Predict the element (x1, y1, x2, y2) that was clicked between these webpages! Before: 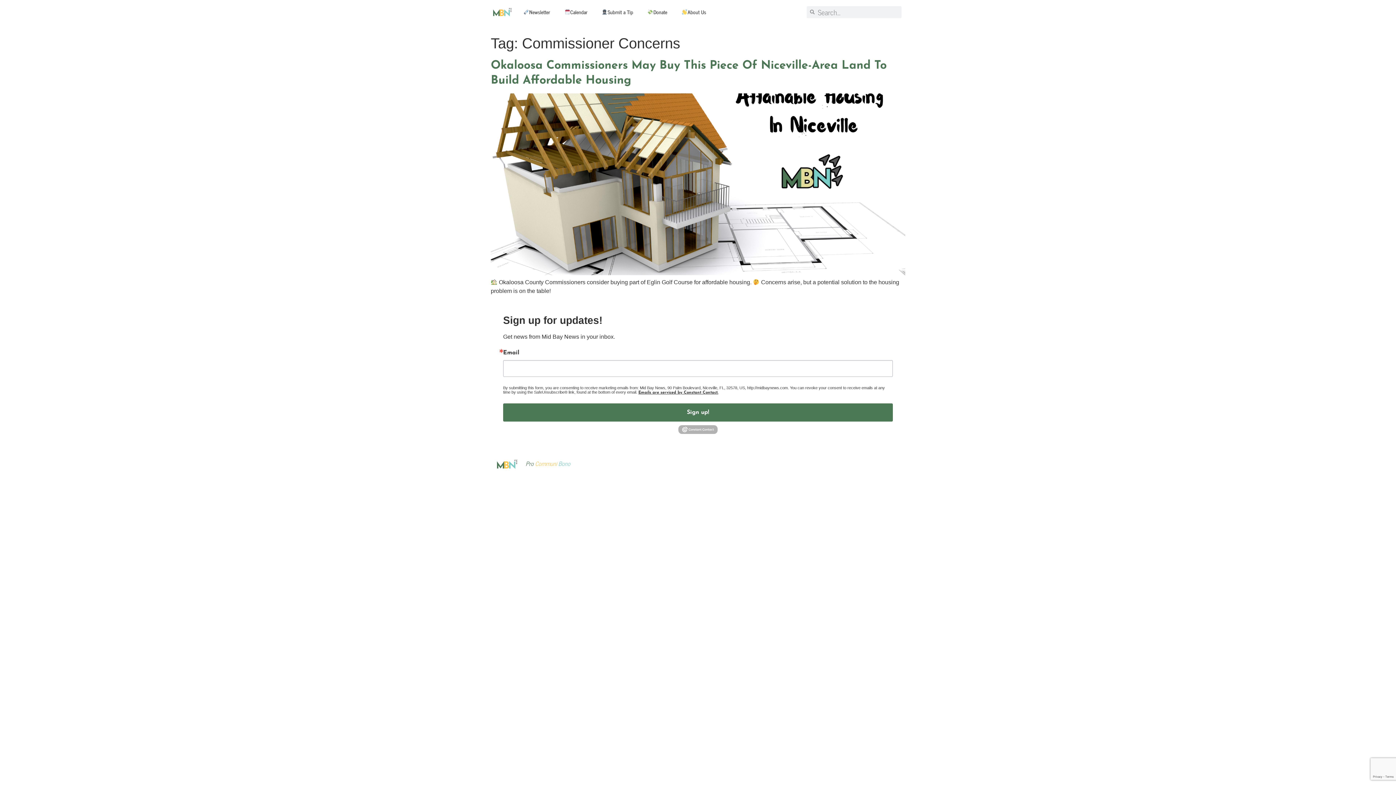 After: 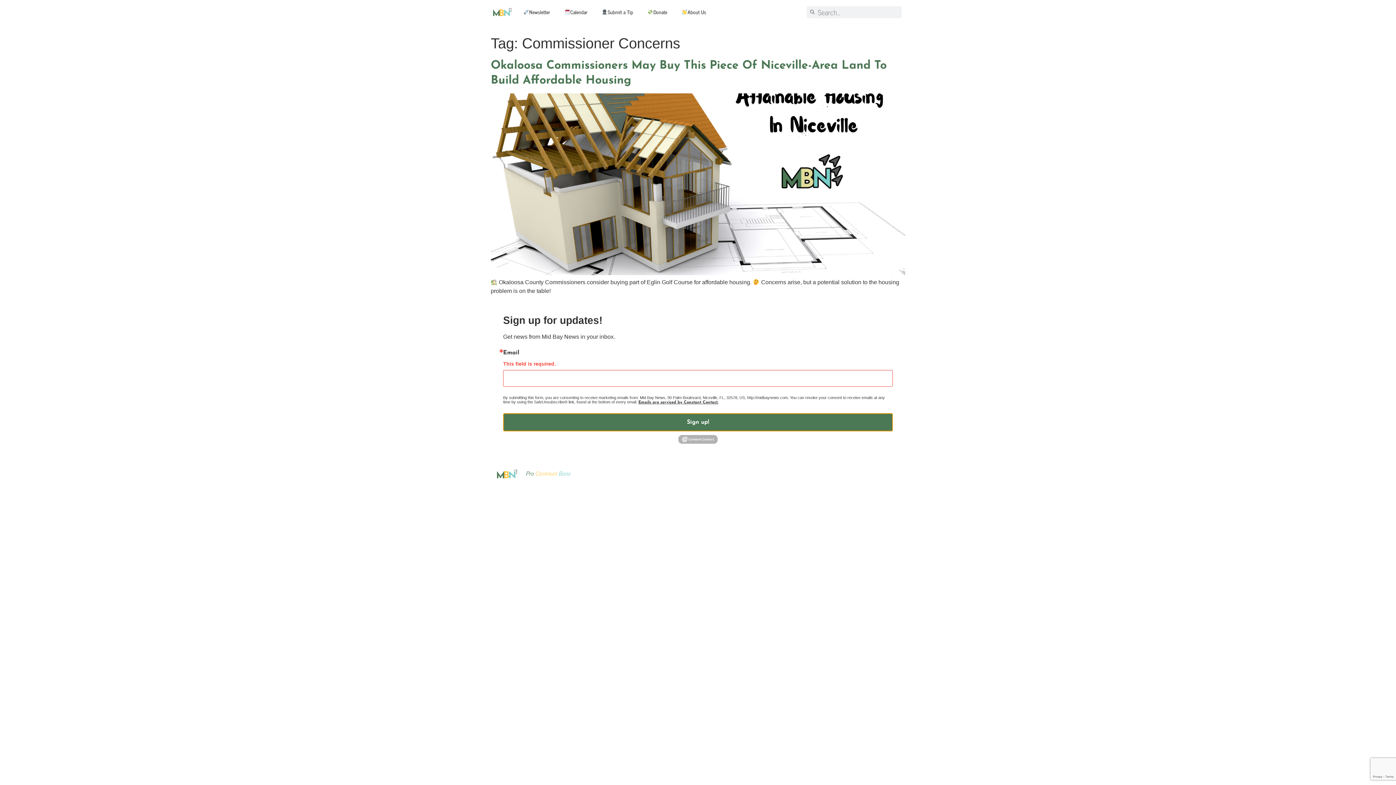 Action: label: Sign up! bbox: (503, 403, 893, 421)